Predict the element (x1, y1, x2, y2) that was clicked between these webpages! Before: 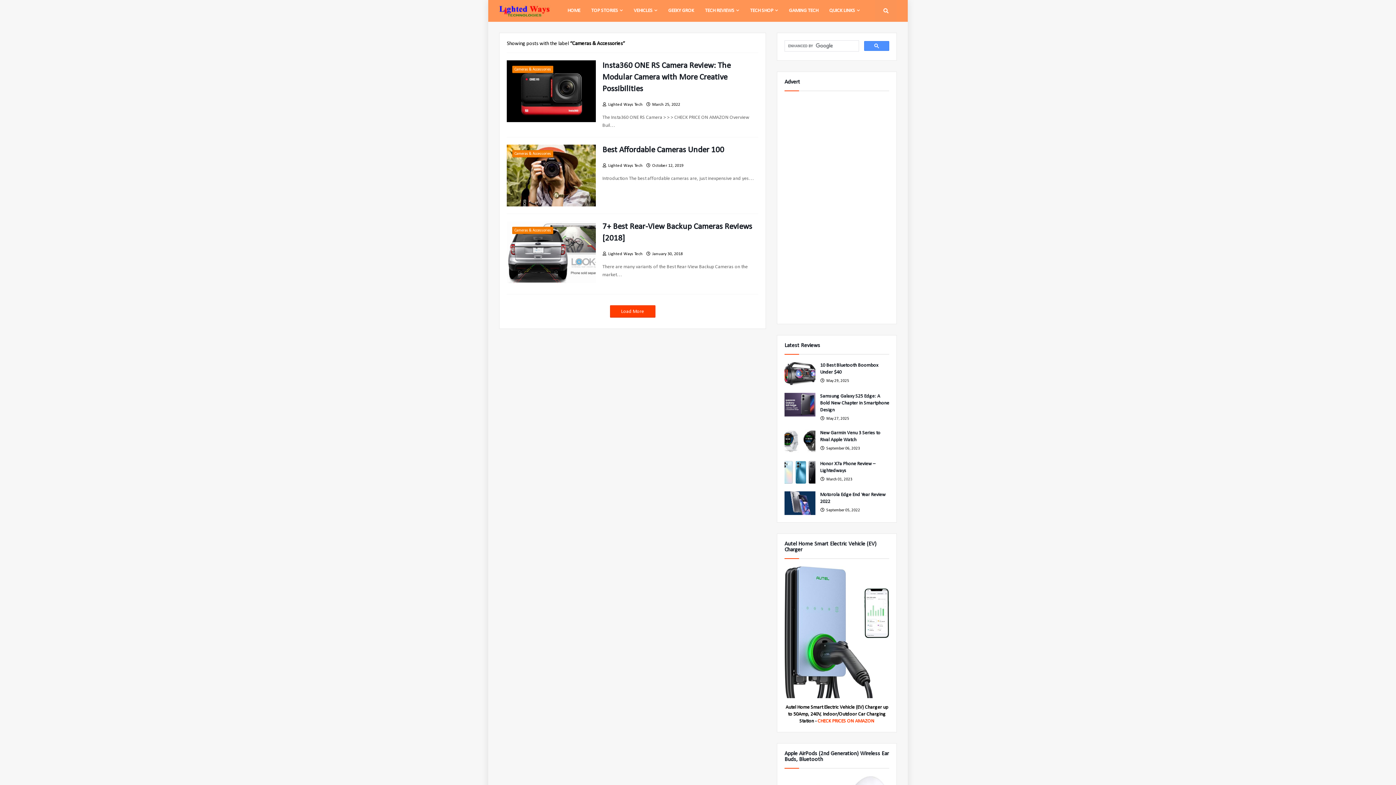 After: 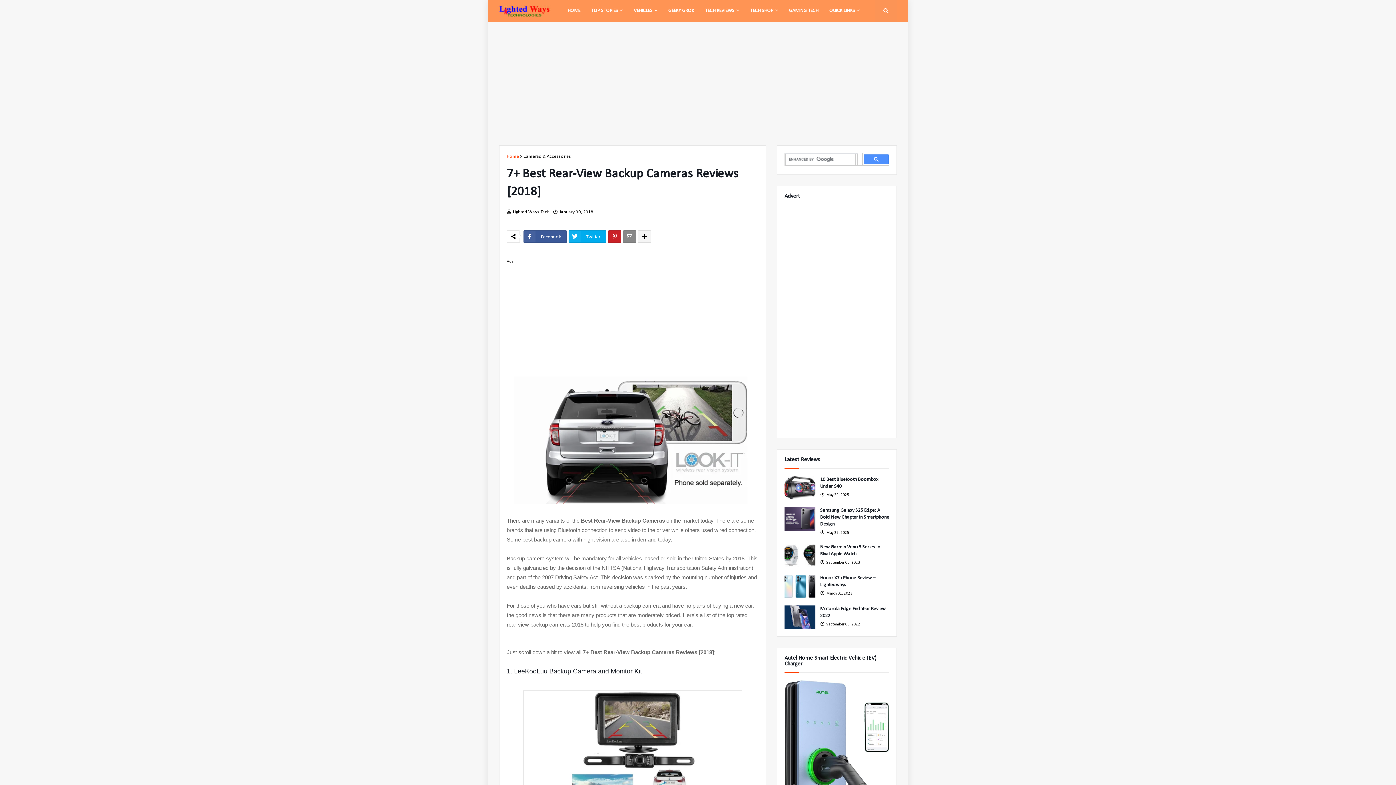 Action: bbox: (602, 221, 758, 244) label: 7+ Best Rear-View Backup Cameras Reviews [2018]